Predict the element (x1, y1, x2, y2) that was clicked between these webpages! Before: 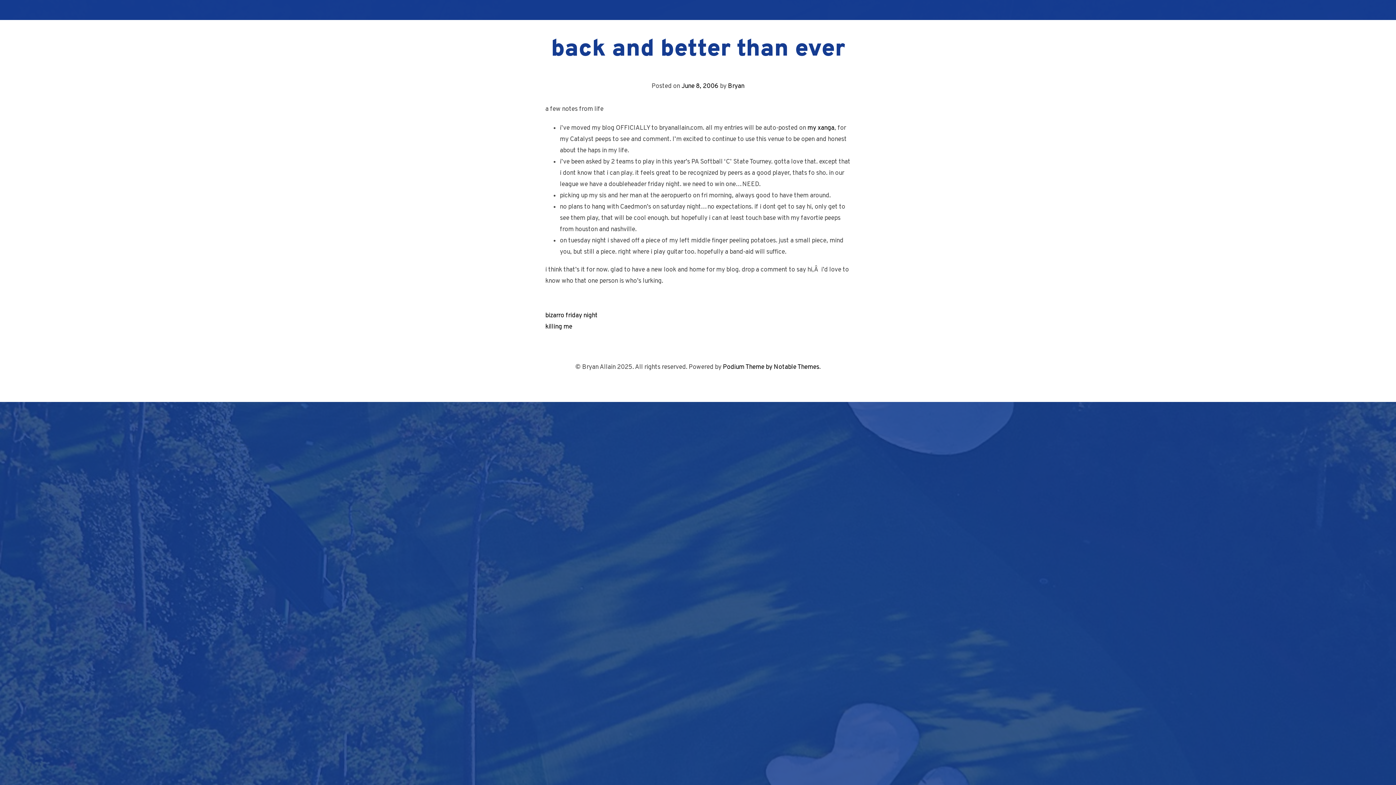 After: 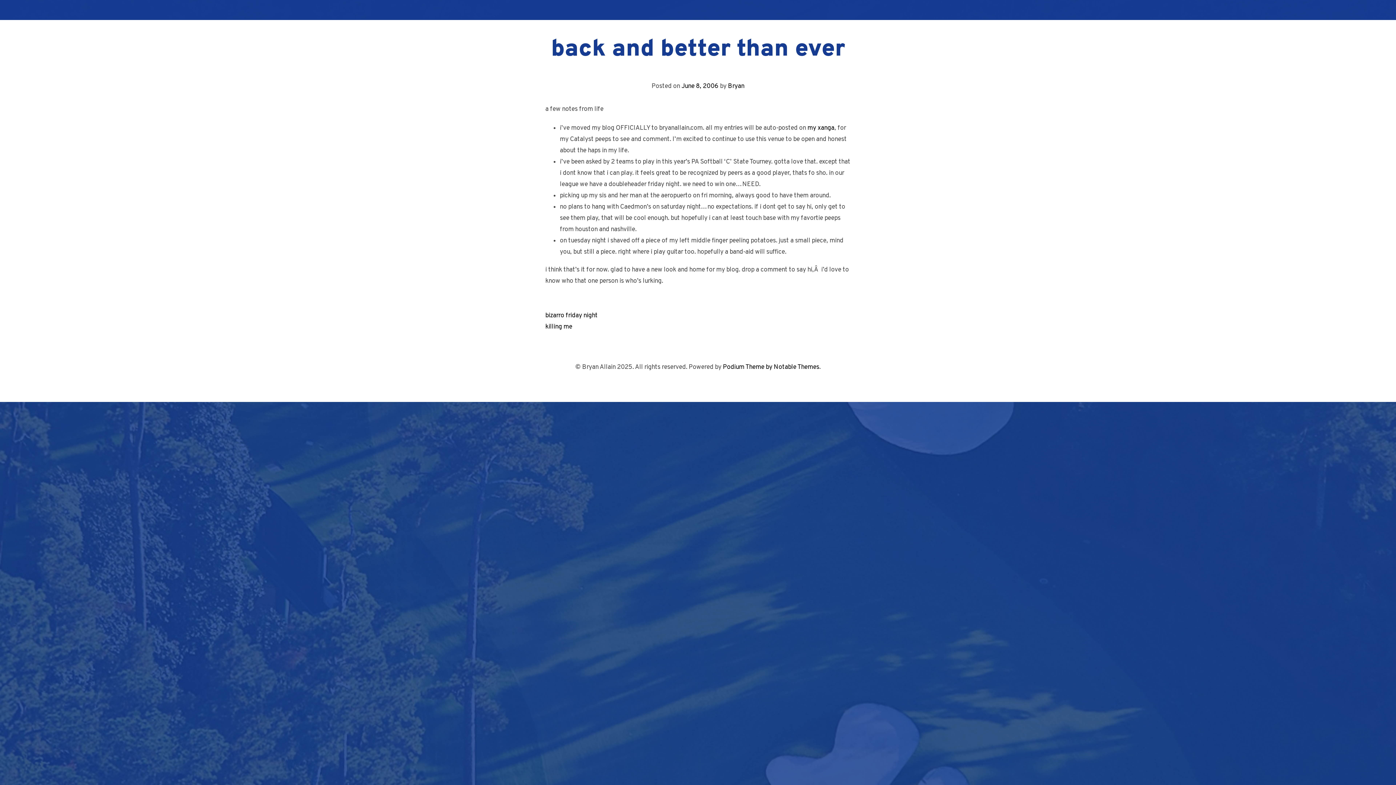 Action: label: June 8, 2006 bbox: (681, 82, 718, 90)